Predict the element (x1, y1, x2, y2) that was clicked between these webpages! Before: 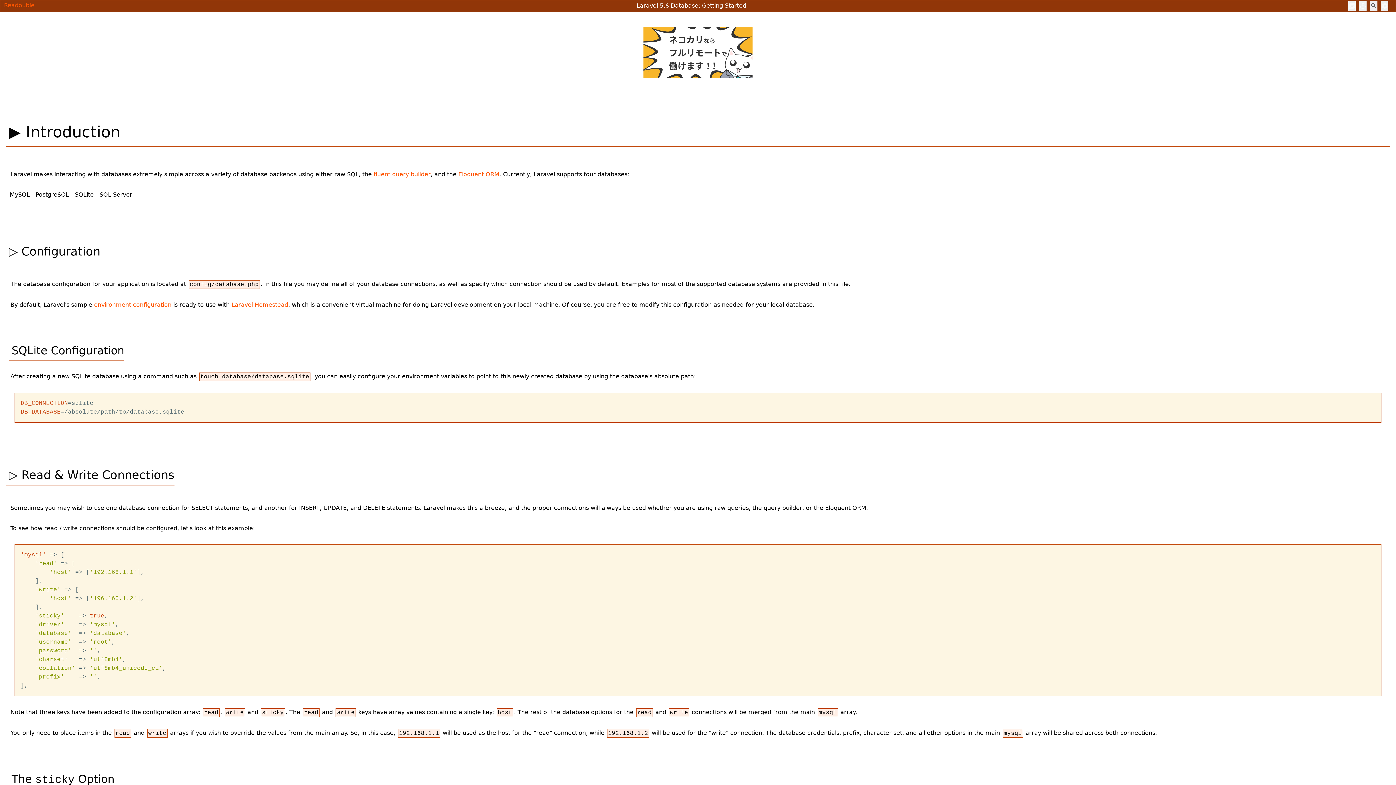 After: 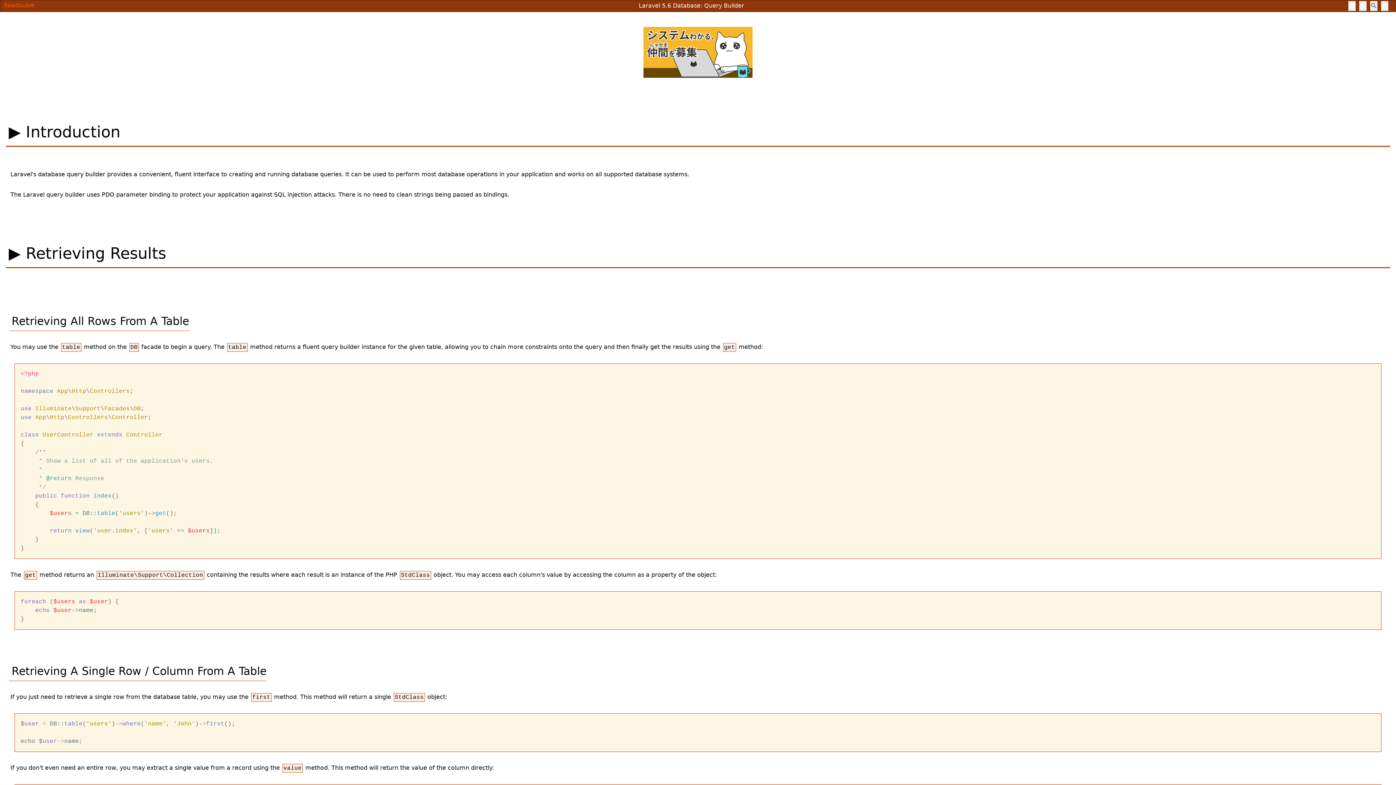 Action: label: fluent query builder bbox: (373, 170, 430, 177)